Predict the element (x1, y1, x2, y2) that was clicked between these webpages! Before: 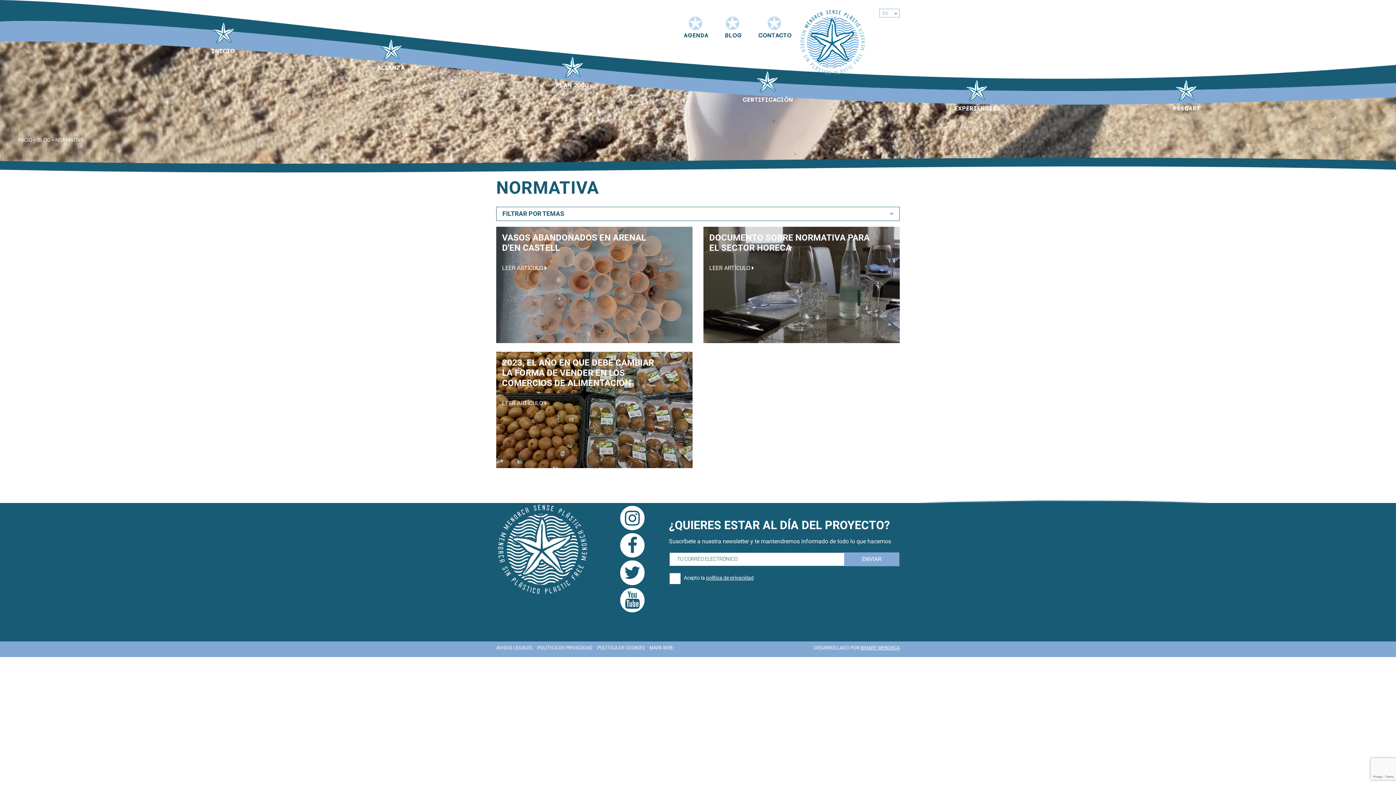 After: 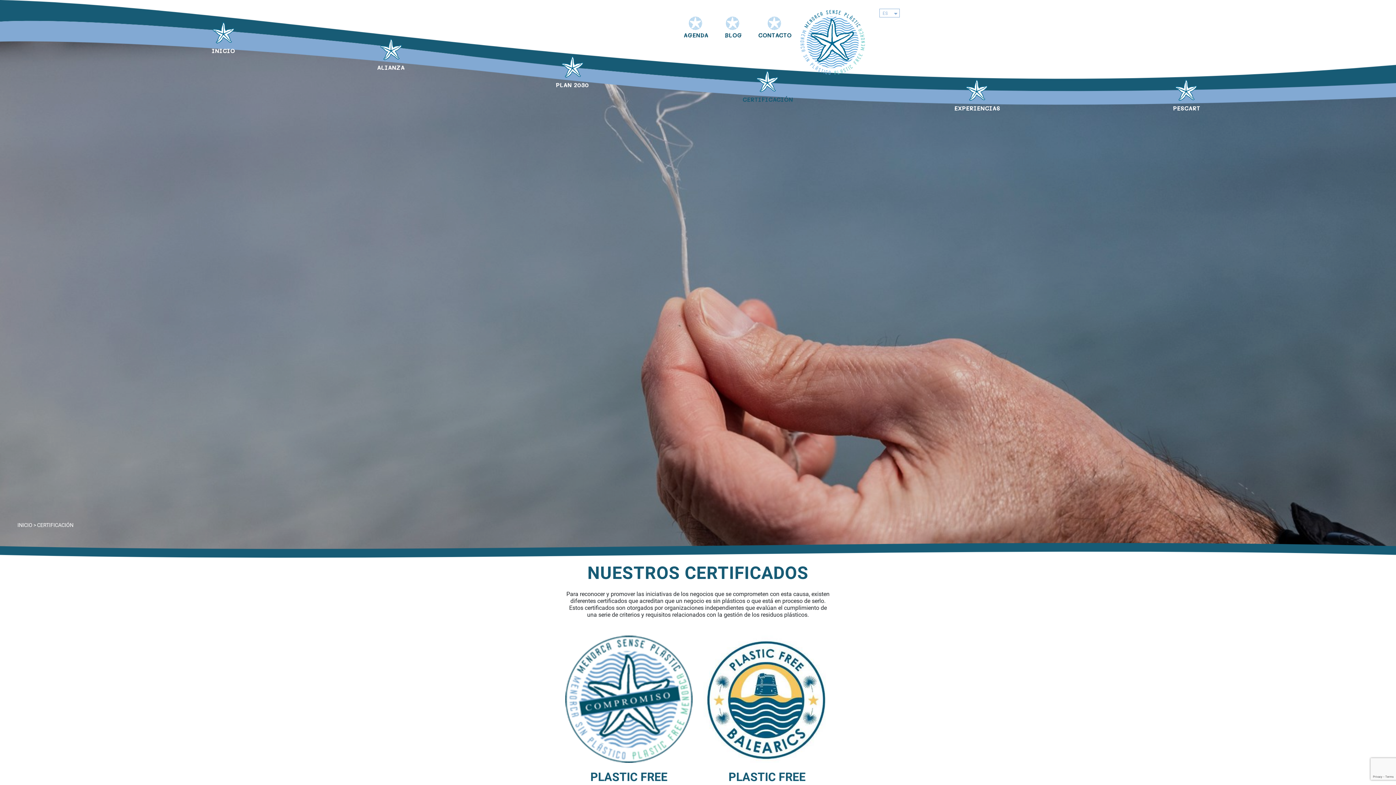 Action: label: CERTIFICACIÓN bbox: (684, 69, 851, 102)